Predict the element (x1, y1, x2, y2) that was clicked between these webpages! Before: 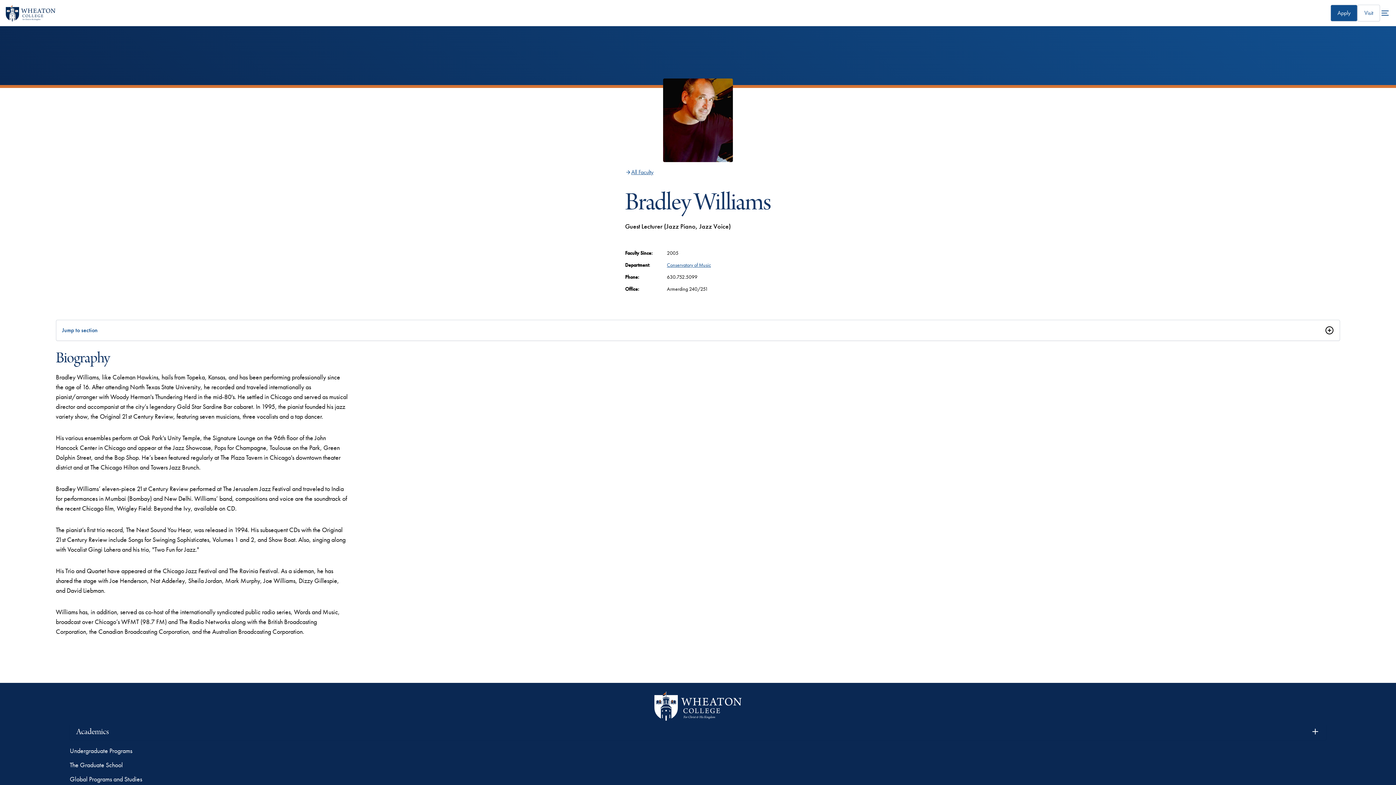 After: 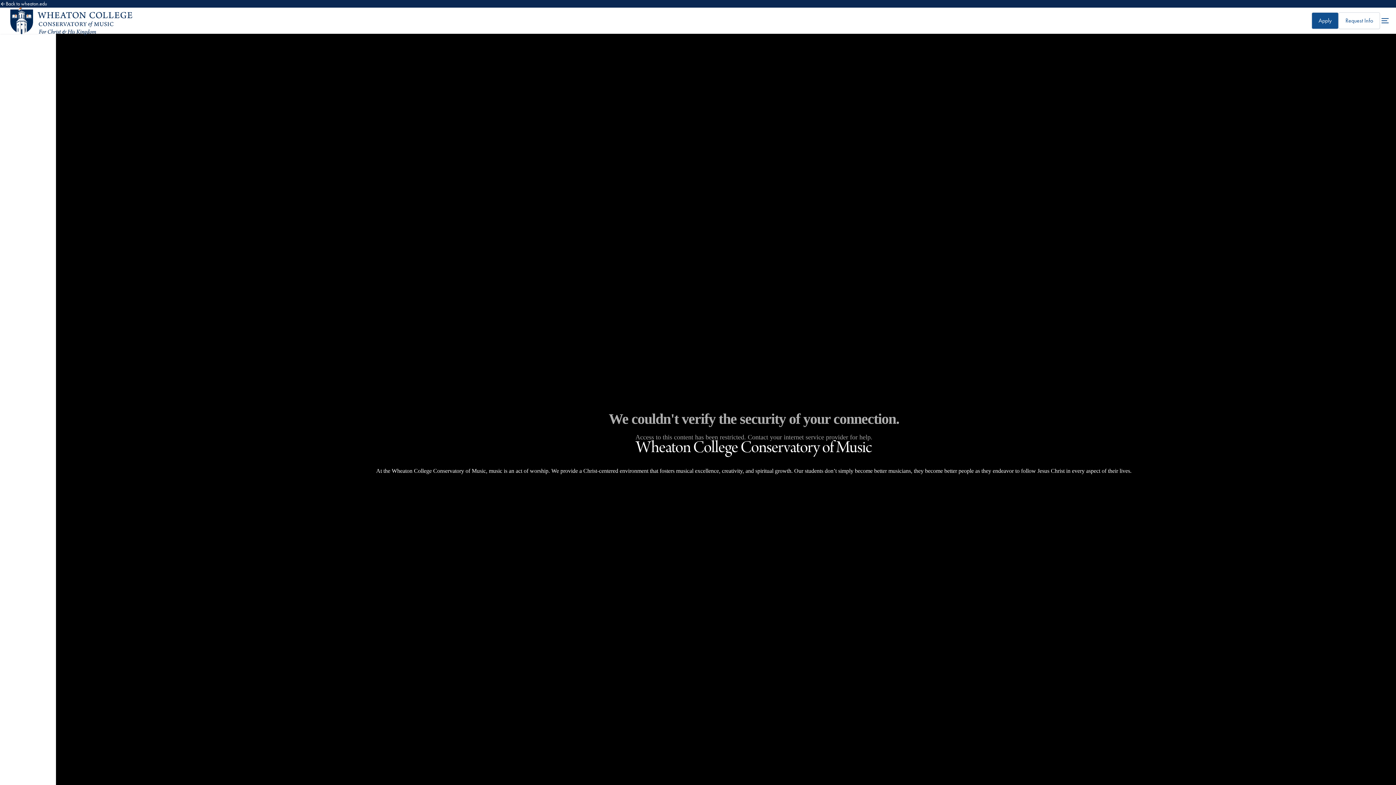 Action: label: Conservatory of Music bbox: (667, 261, 711, 268)